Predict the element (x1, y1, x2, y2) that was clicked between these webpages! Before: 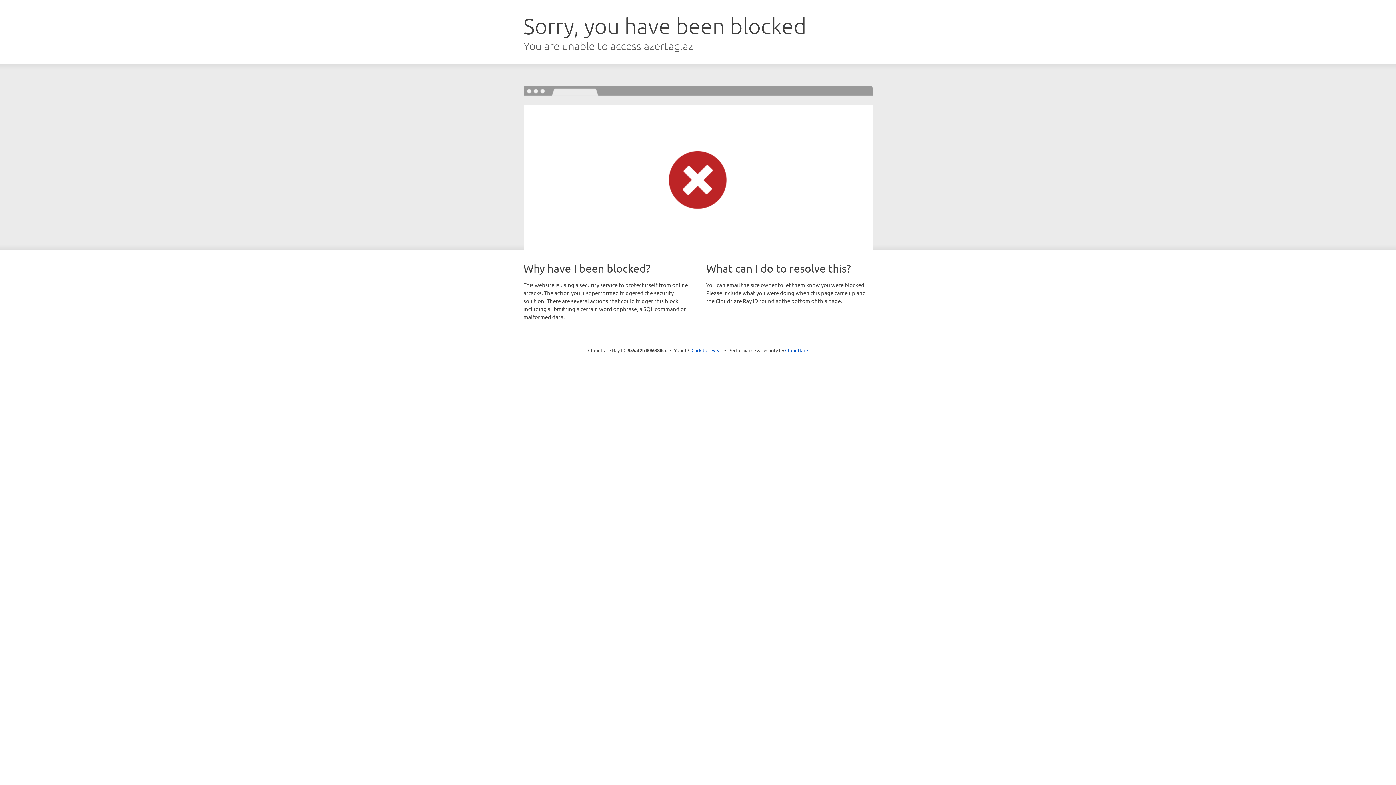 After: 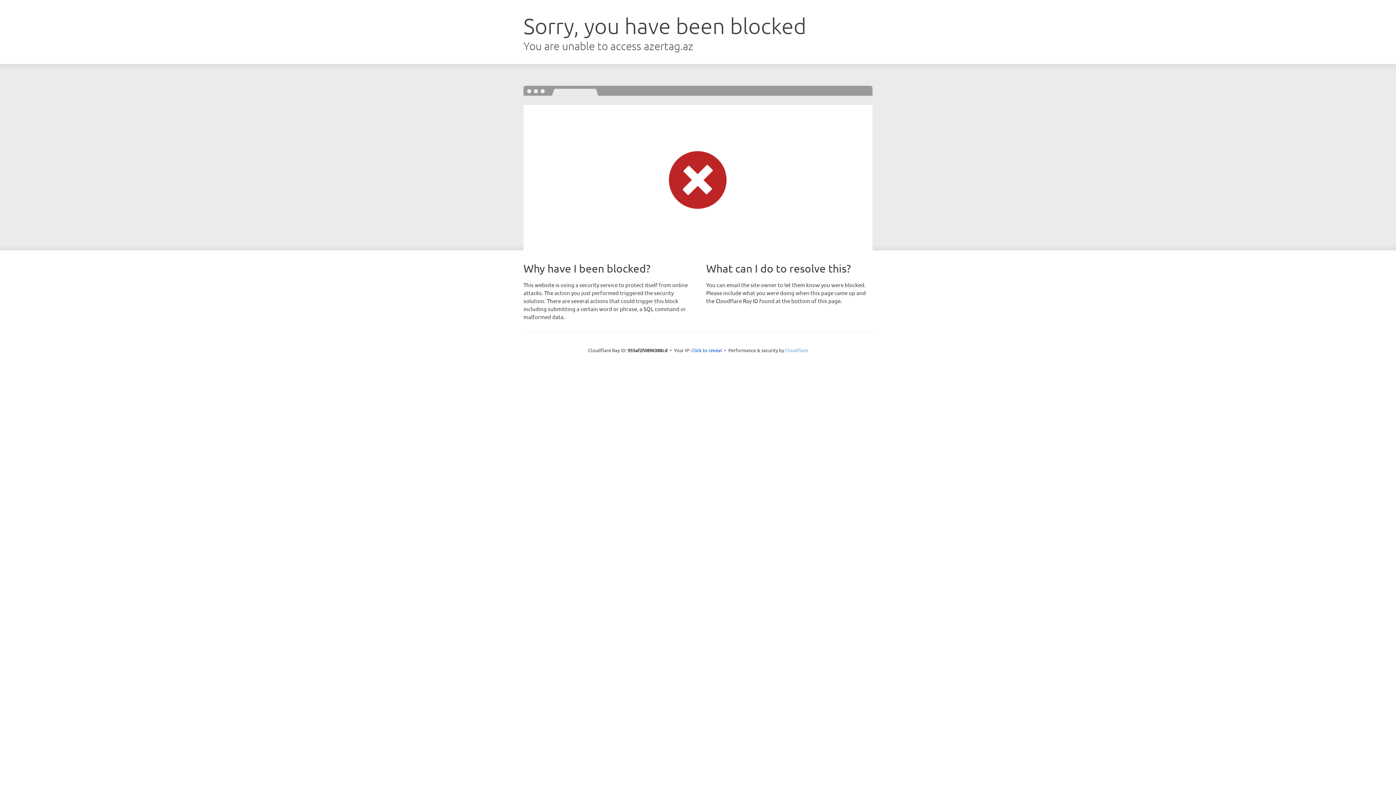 Action: bbox: (785, 347, 808, 353) label: Cloudflare